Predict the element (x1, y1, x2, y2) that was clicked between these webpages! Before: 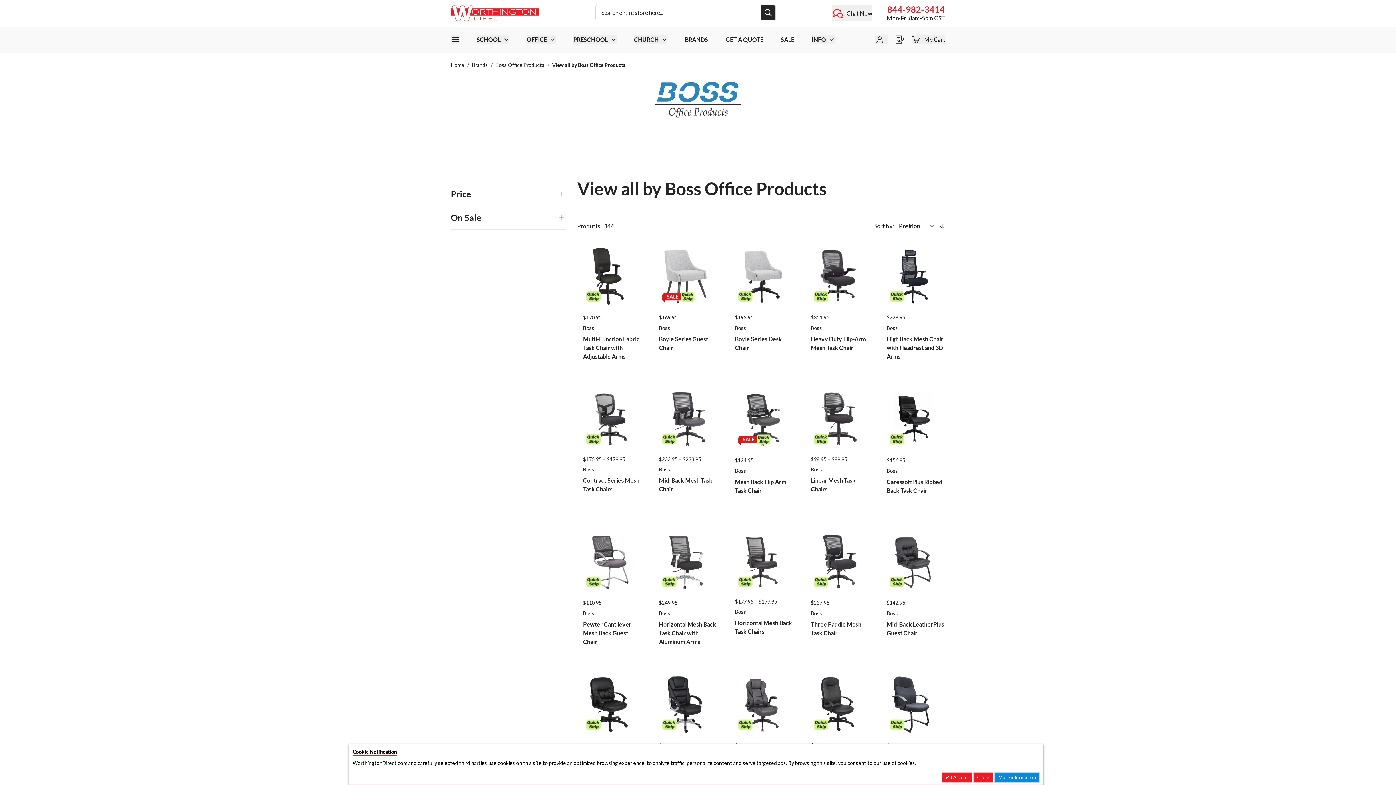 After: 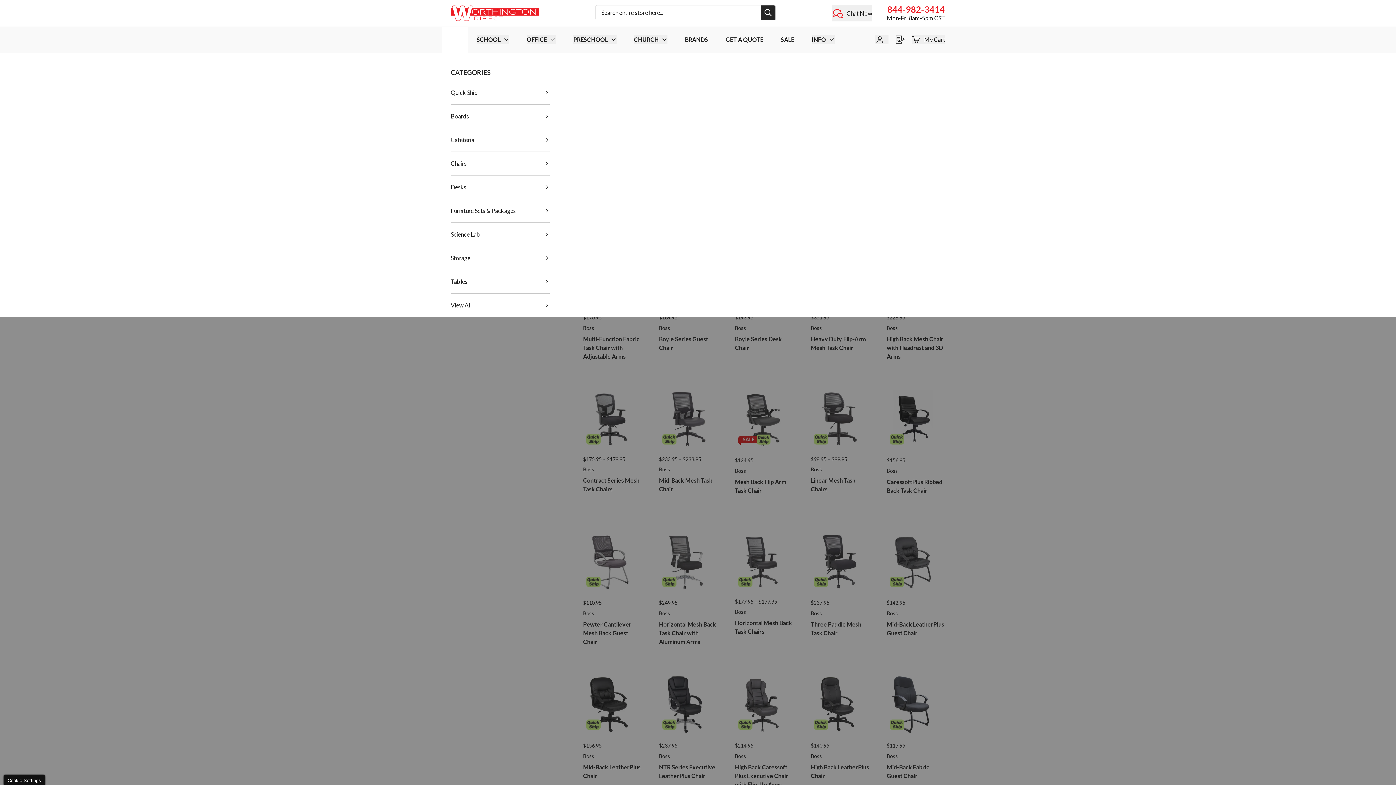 Action: bbox: (450, 35, 459, 44) label: Toggle Menu